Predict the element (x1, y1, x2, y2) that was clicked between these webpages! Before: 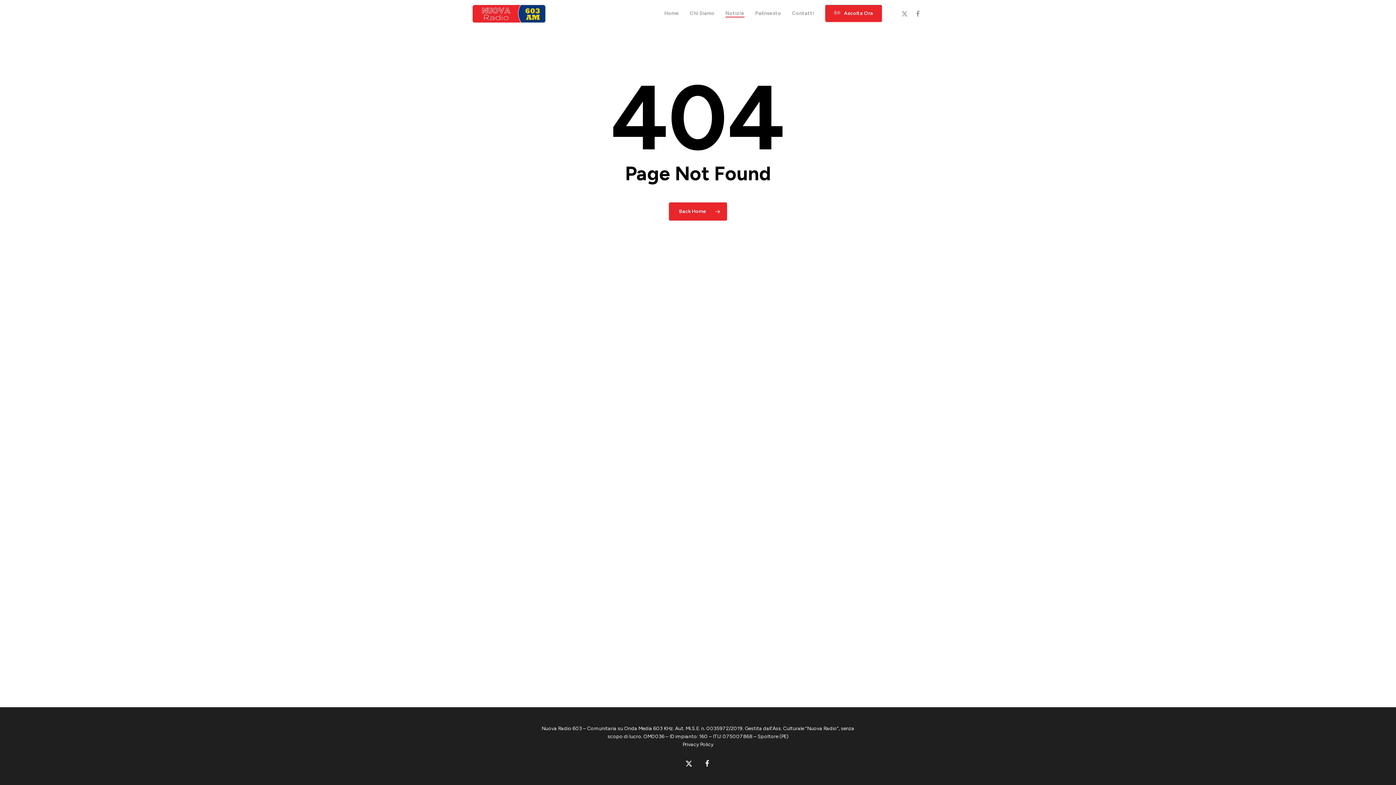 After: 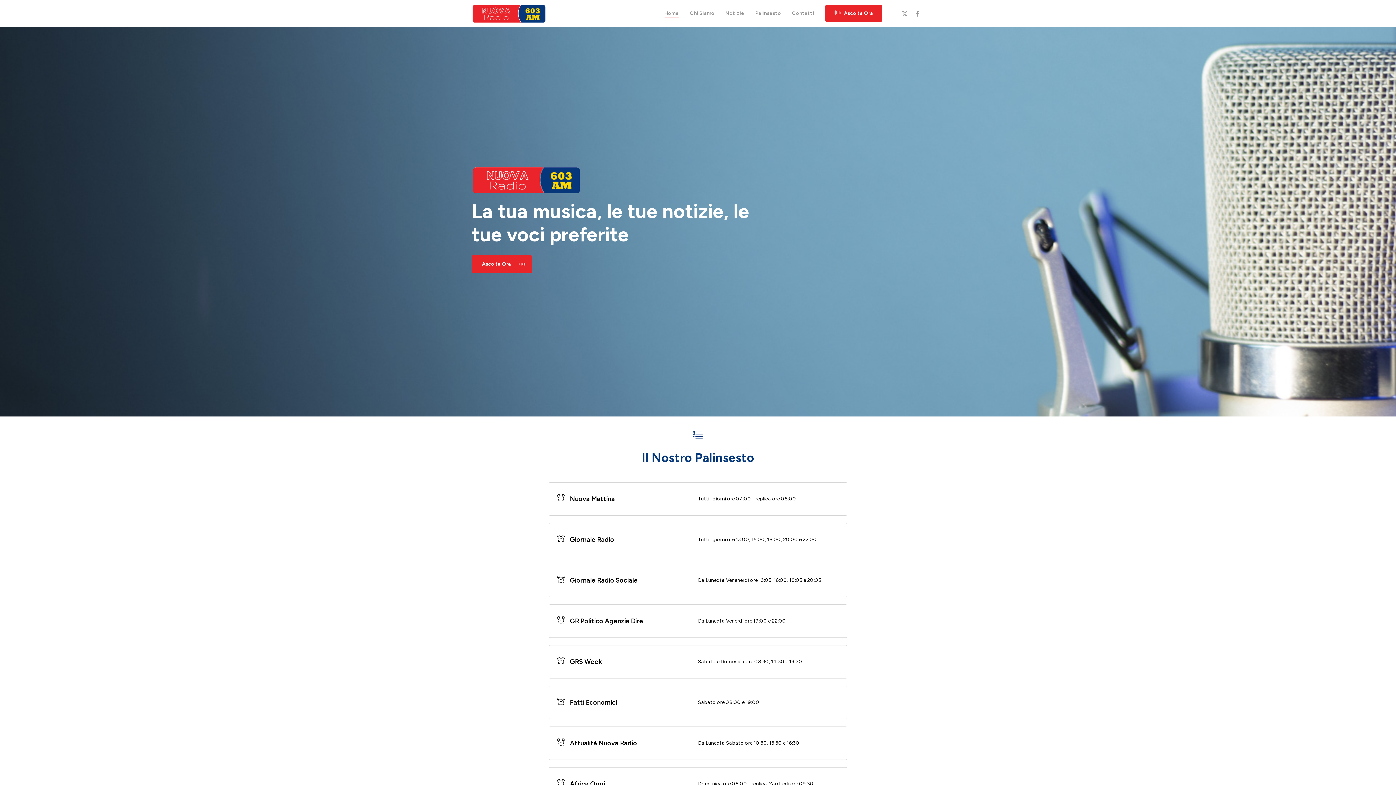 Action: label: Home bbox: (664, 9, 679, 17)